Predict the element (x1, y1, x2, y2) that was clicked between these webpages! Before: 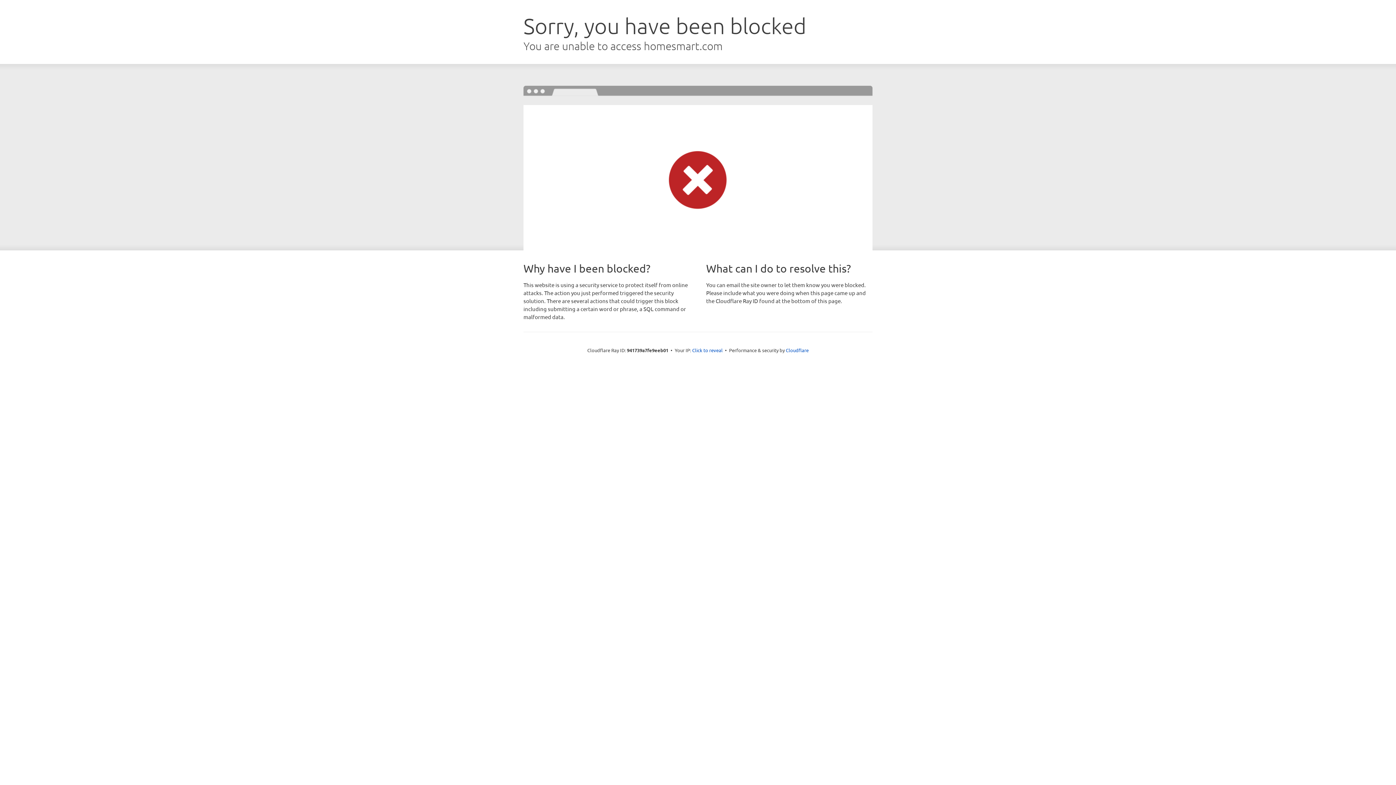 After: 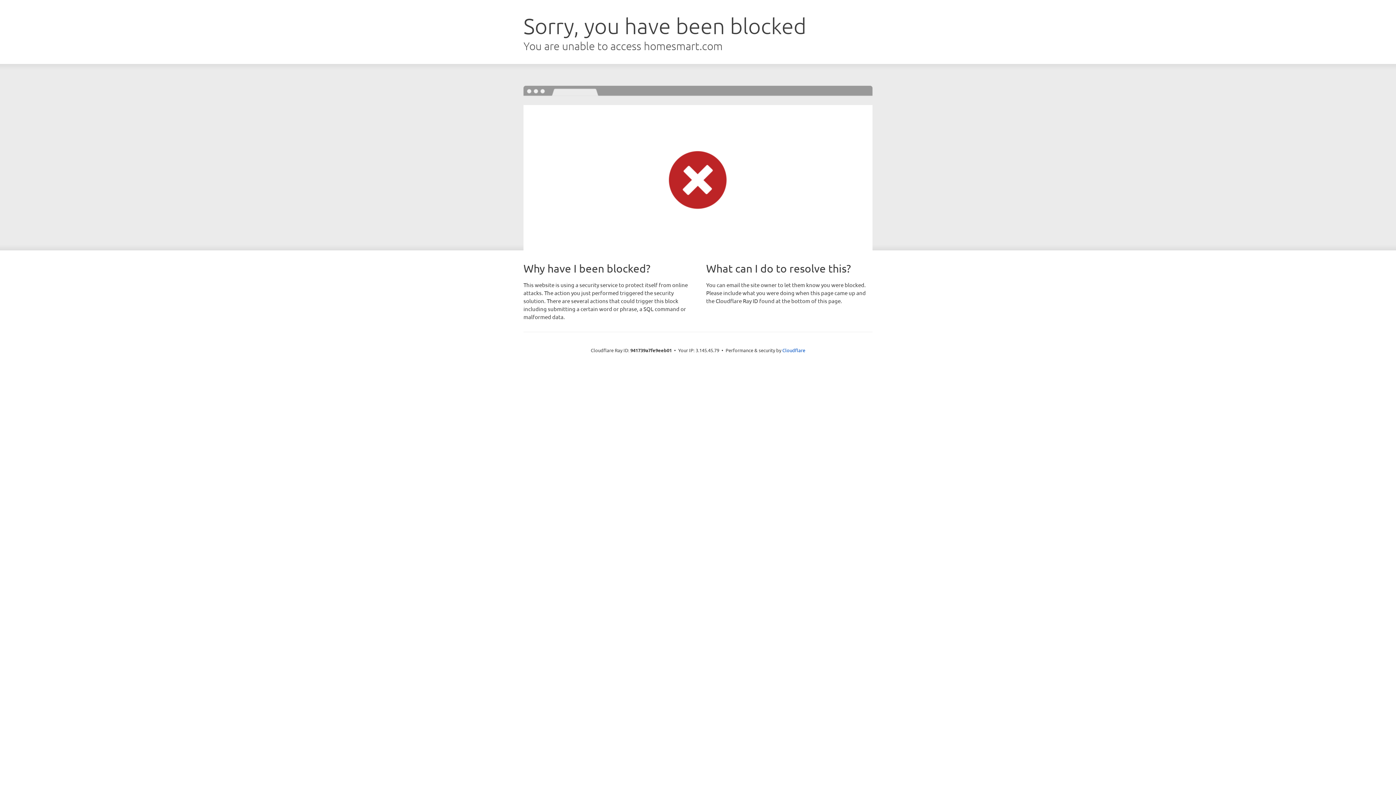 Action: bbox: (692, 346, 722, 353) label: Click to reveal